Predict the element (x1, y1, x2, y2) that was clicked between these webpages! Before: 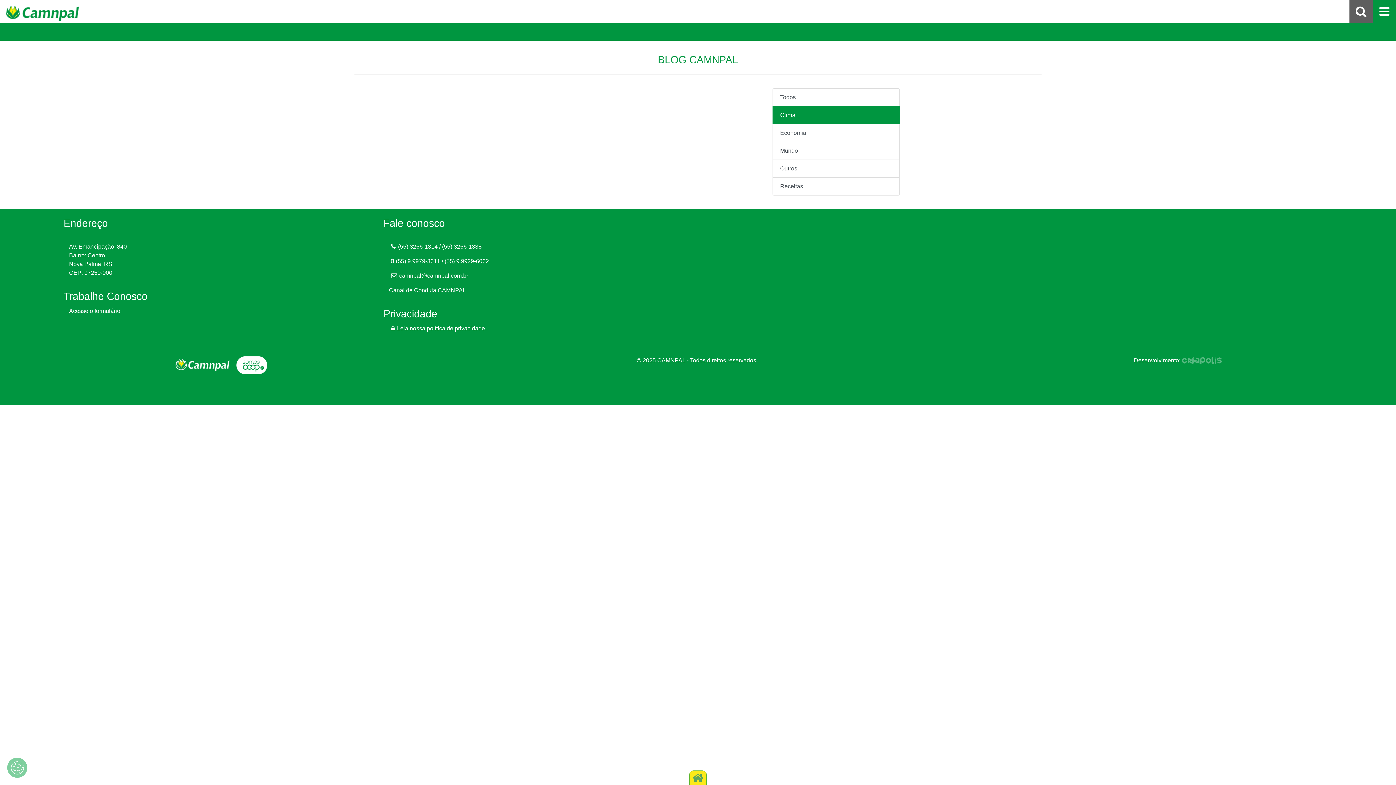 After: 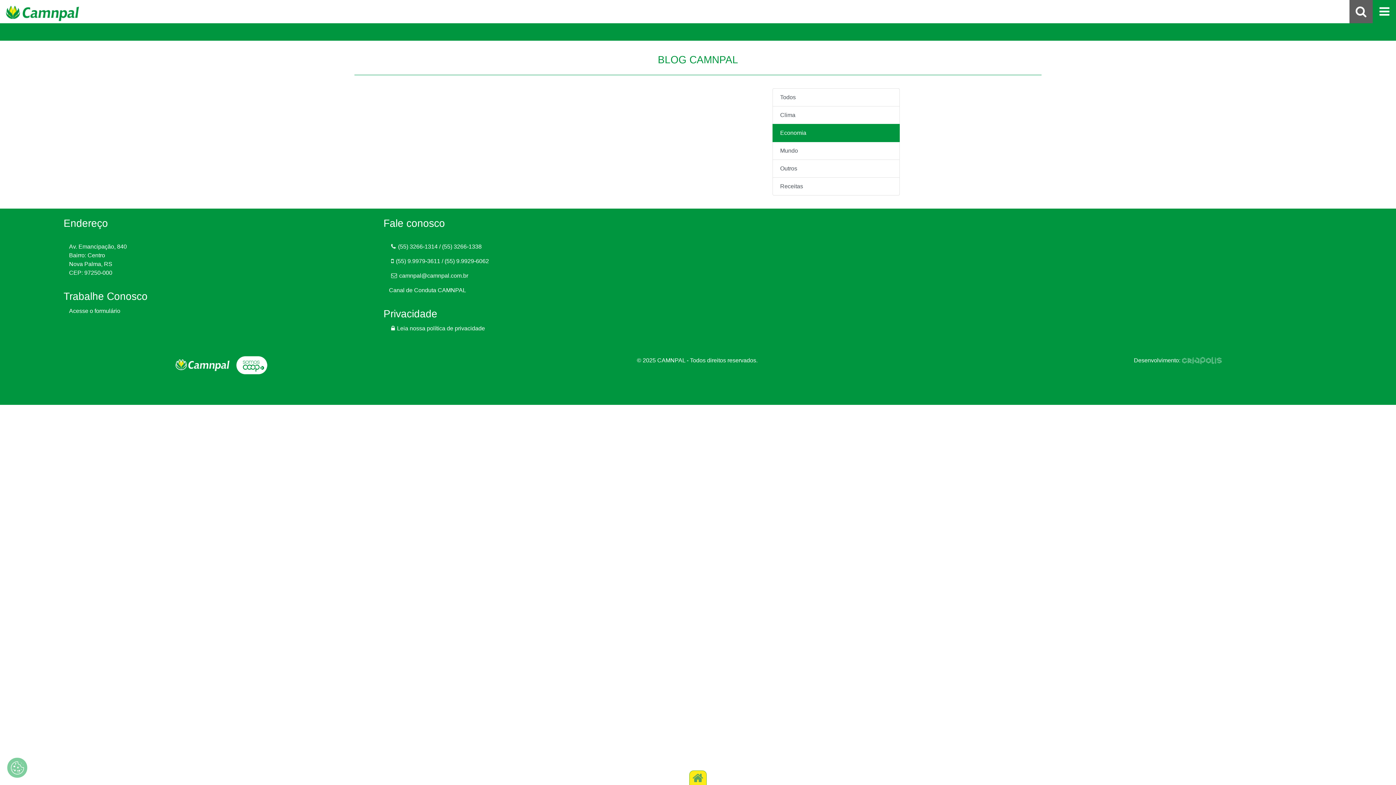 Action: label: Economia bbox: (772, 124, 899, 142)